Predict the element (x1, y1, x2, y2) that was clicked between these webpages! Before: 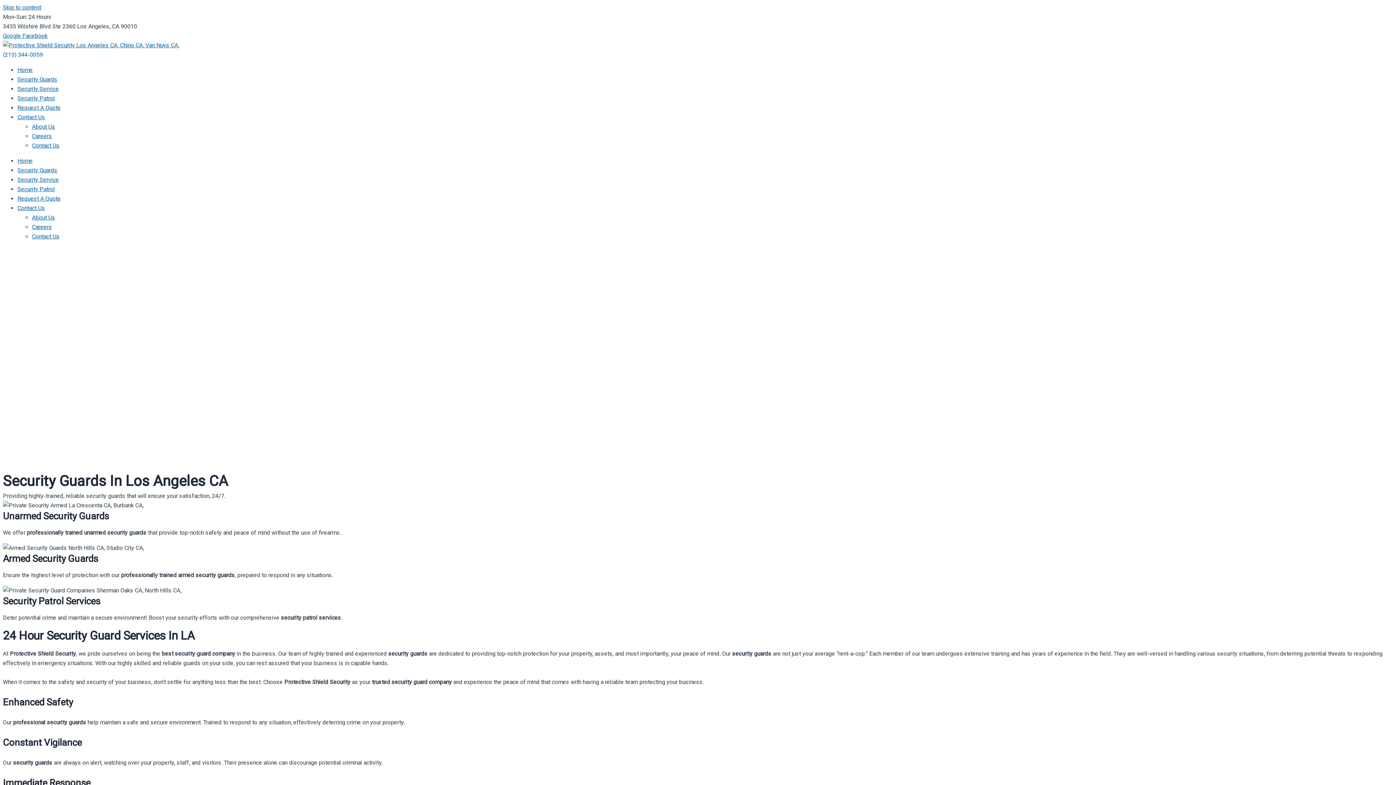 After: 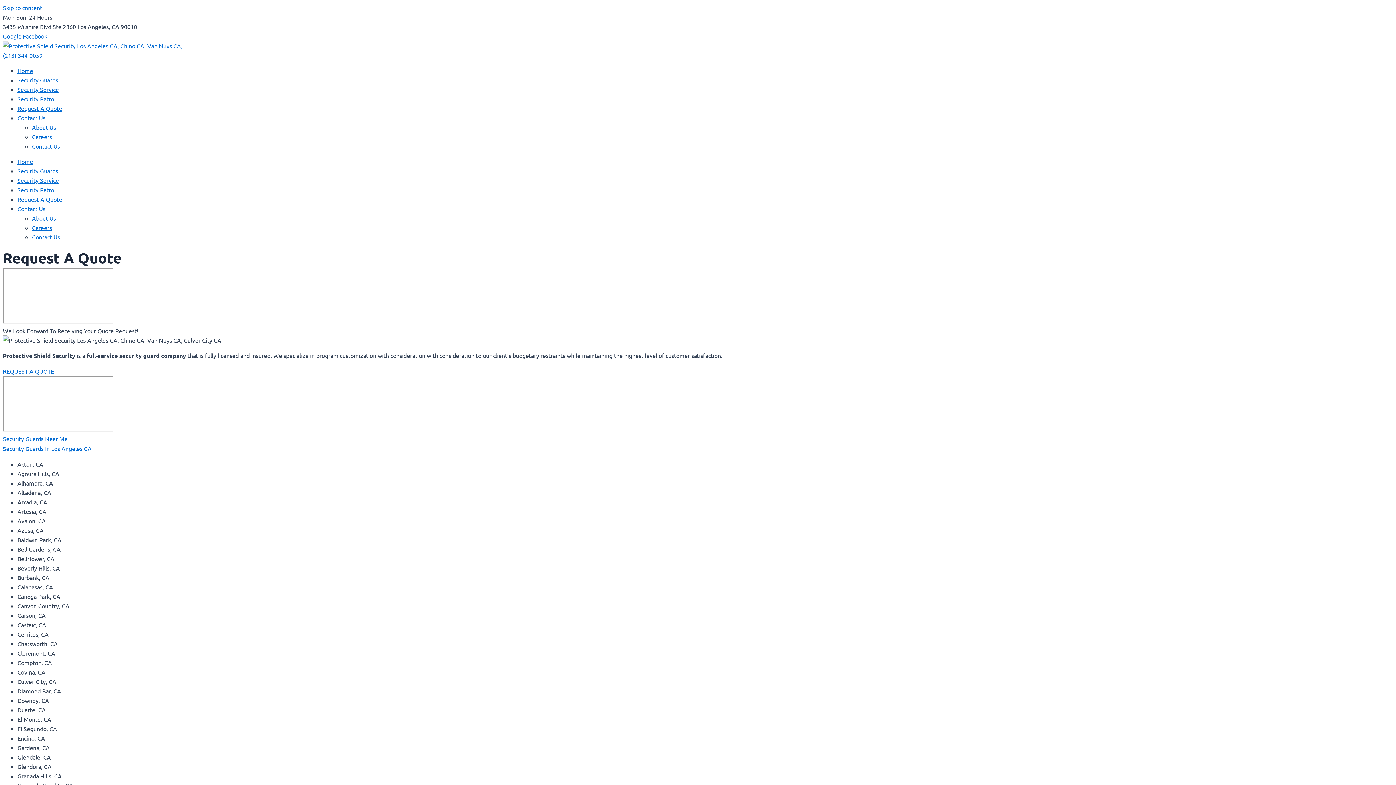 Action: bbox: (17, 104, 60, 111) label: Request A Quote